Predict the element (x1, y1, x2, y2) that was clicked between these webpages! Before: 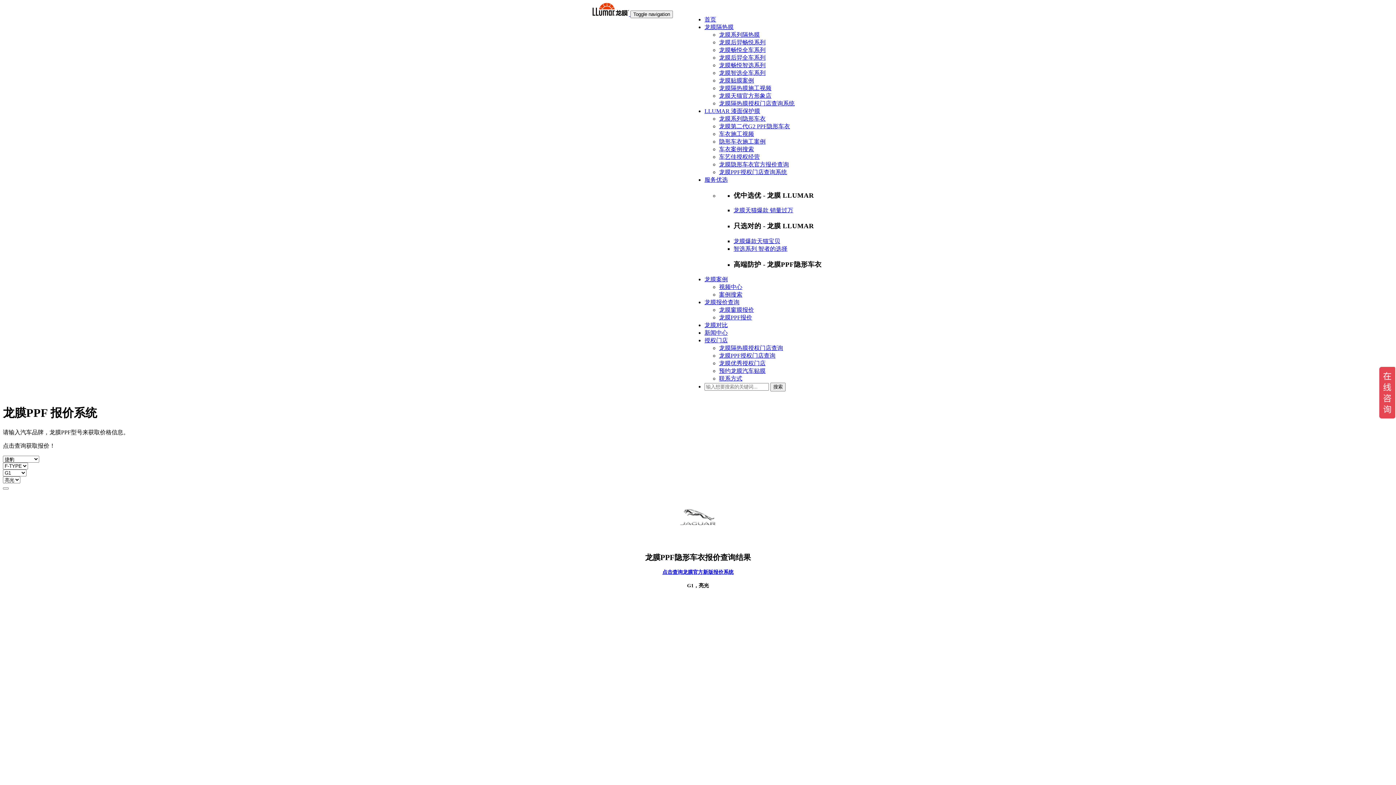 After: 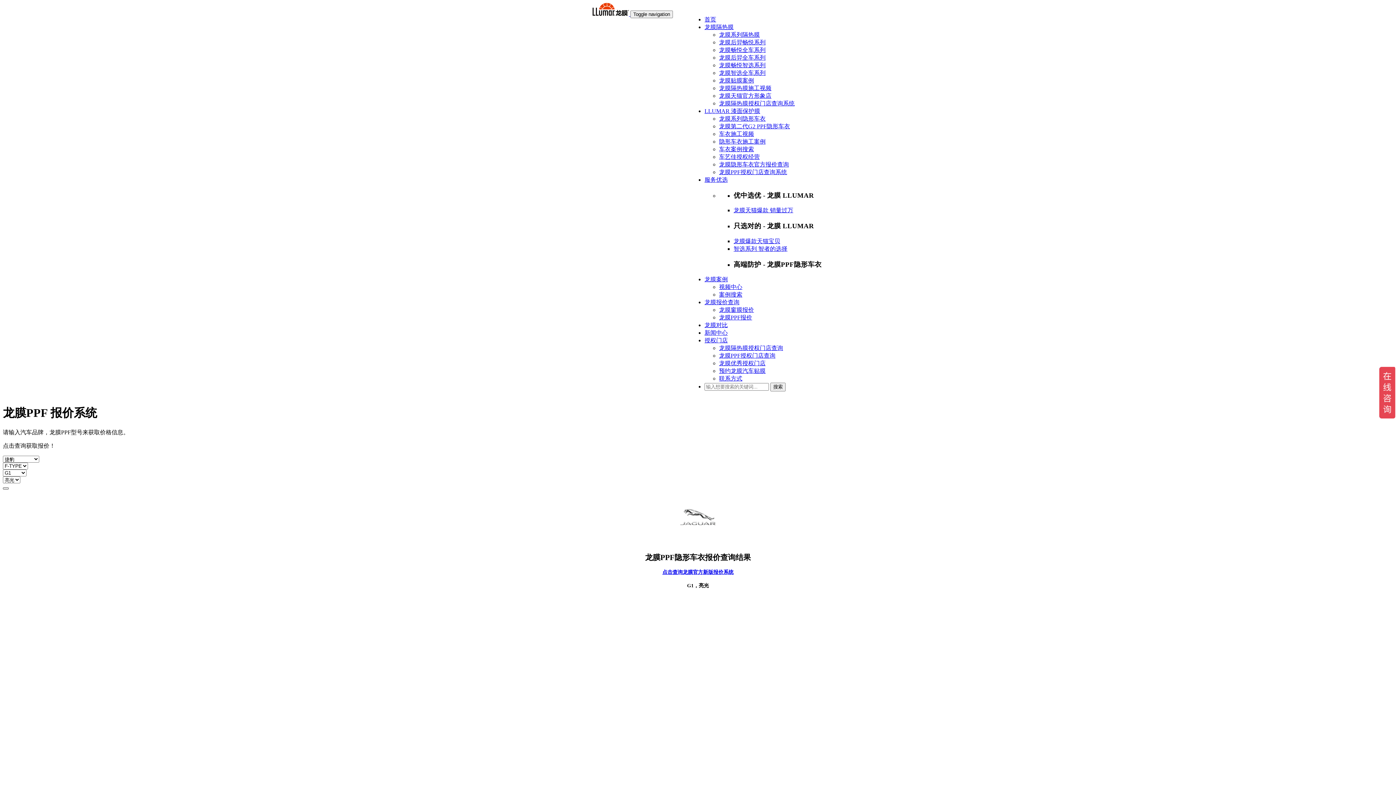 Action: bbox: (2, 487, 8, 489)